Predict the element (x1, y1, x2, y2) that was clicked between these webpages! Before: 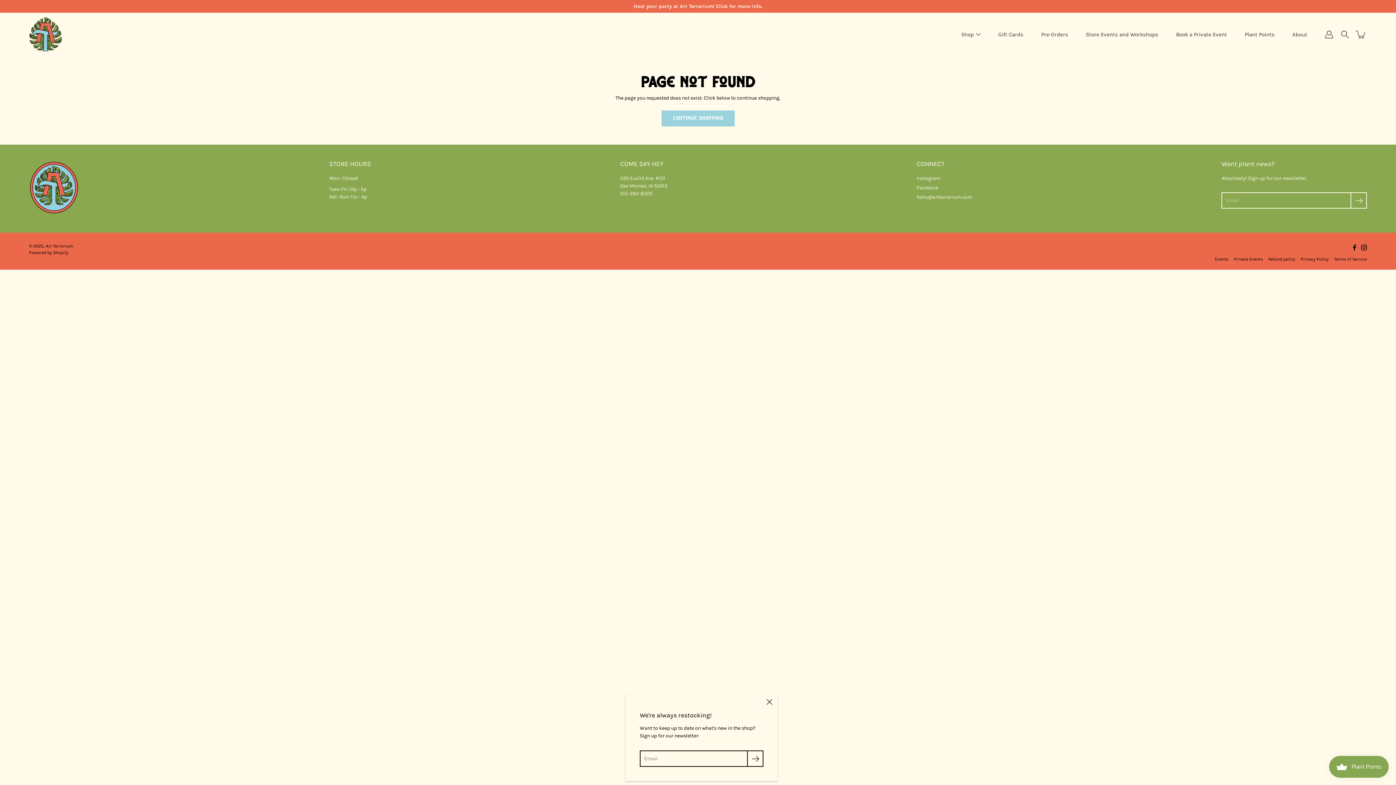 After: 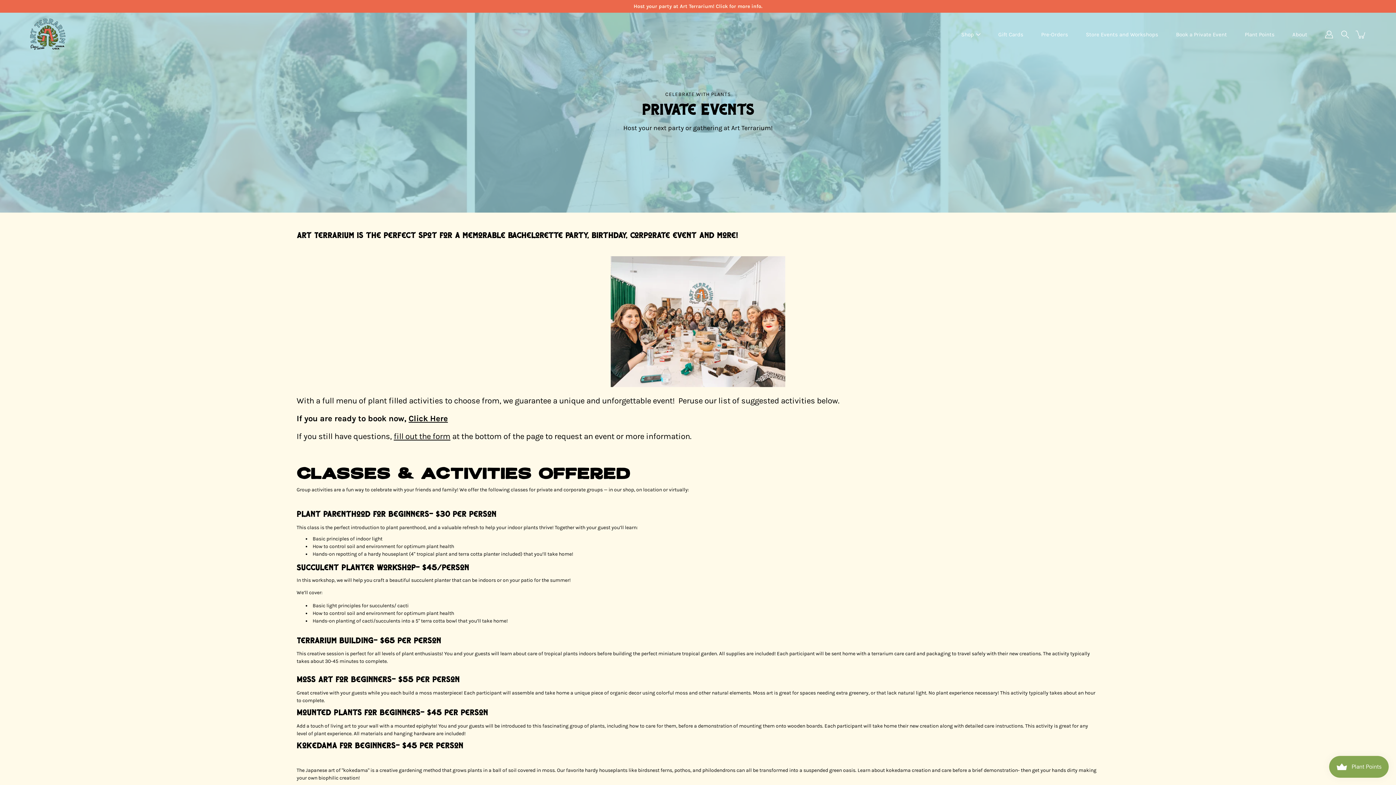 Action: bbox: (1176, 30, 1227, 39) label: Book a Private Event